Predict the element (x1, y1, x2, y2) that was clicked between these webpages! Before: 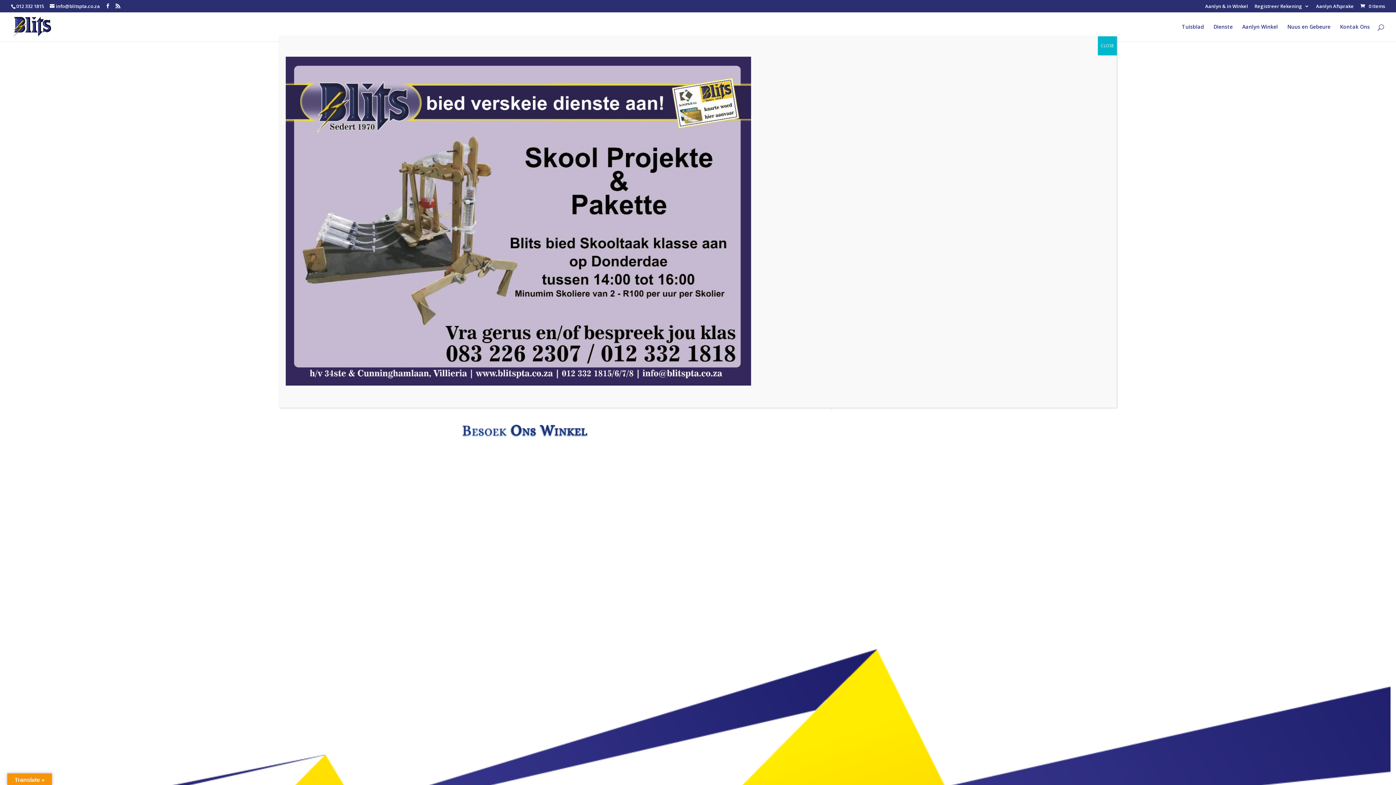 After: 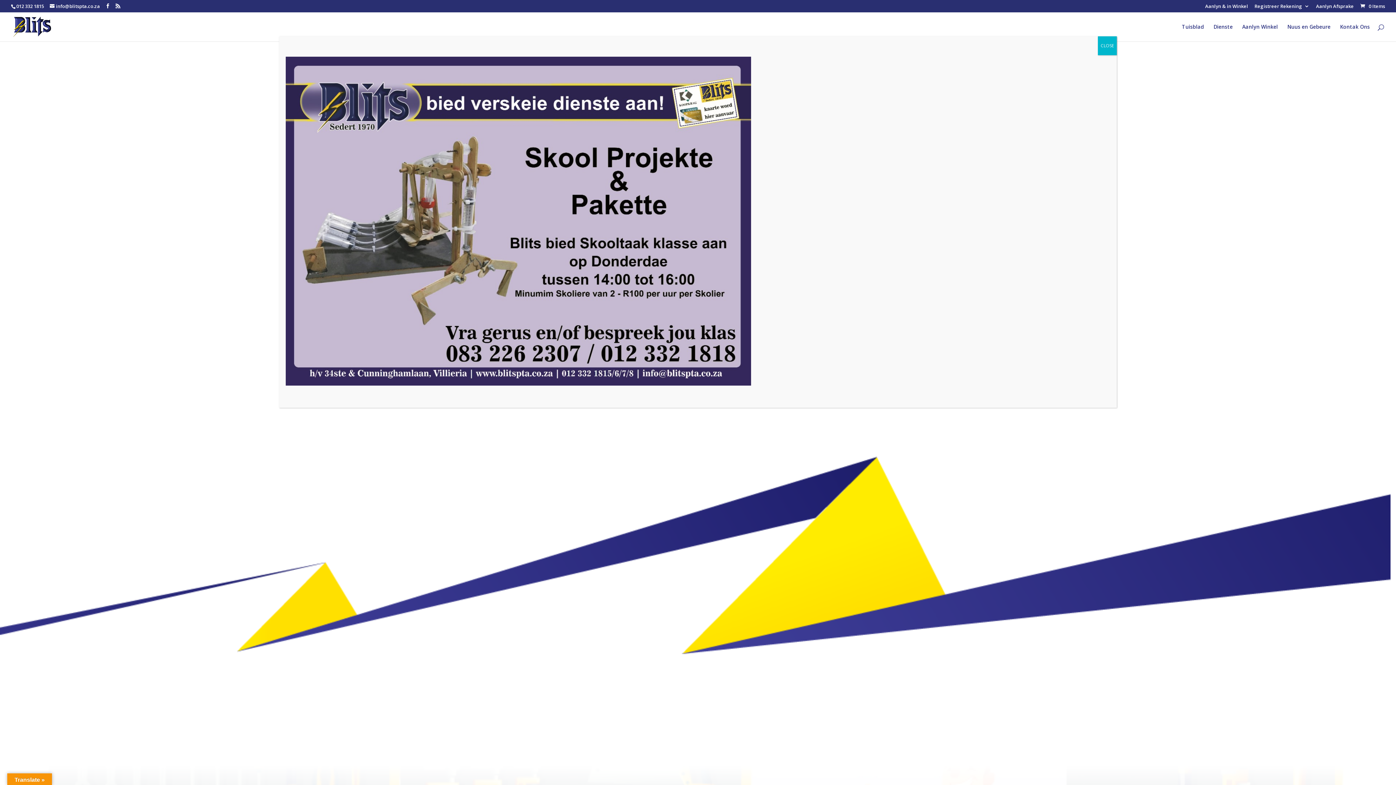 Action: label: Registreer Rekening bbox: (1254, 3, 1309, 12)